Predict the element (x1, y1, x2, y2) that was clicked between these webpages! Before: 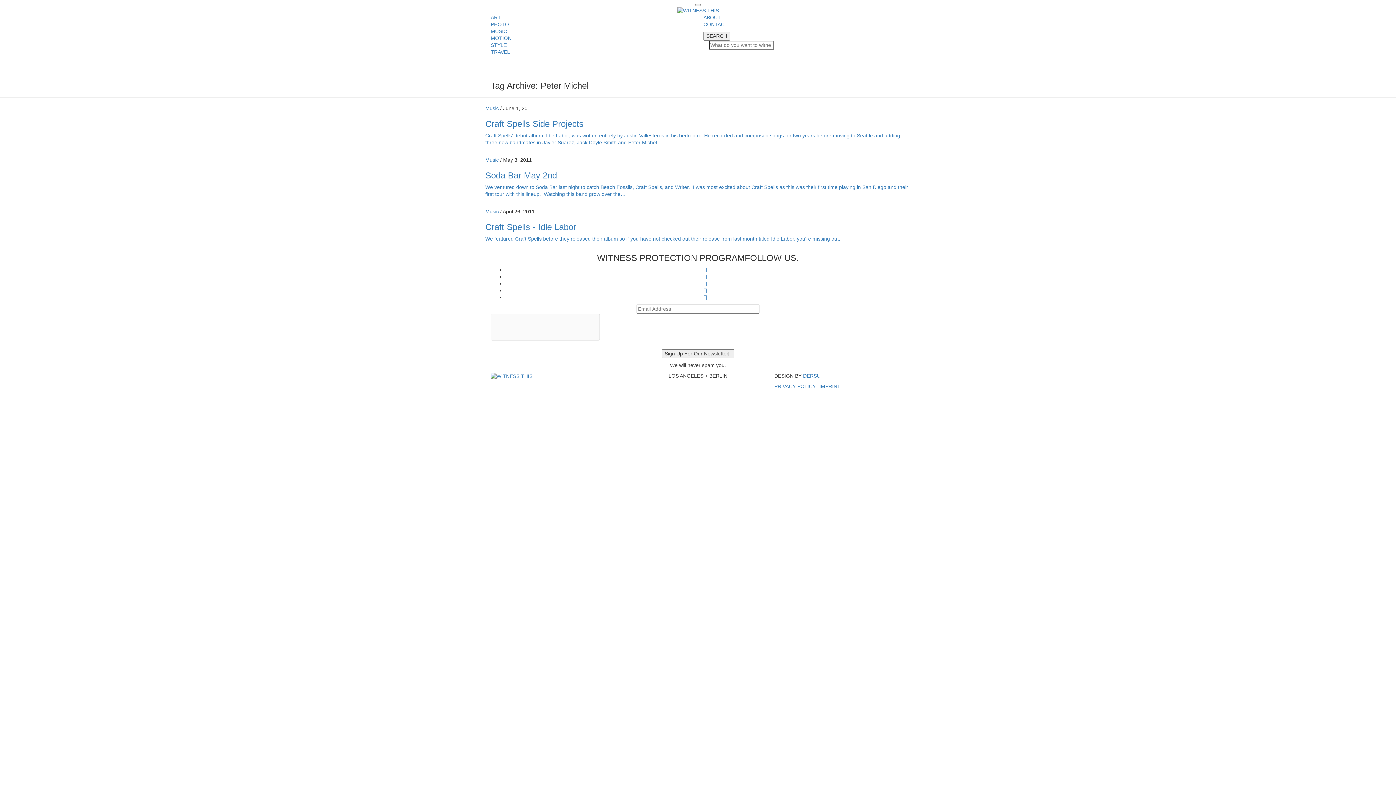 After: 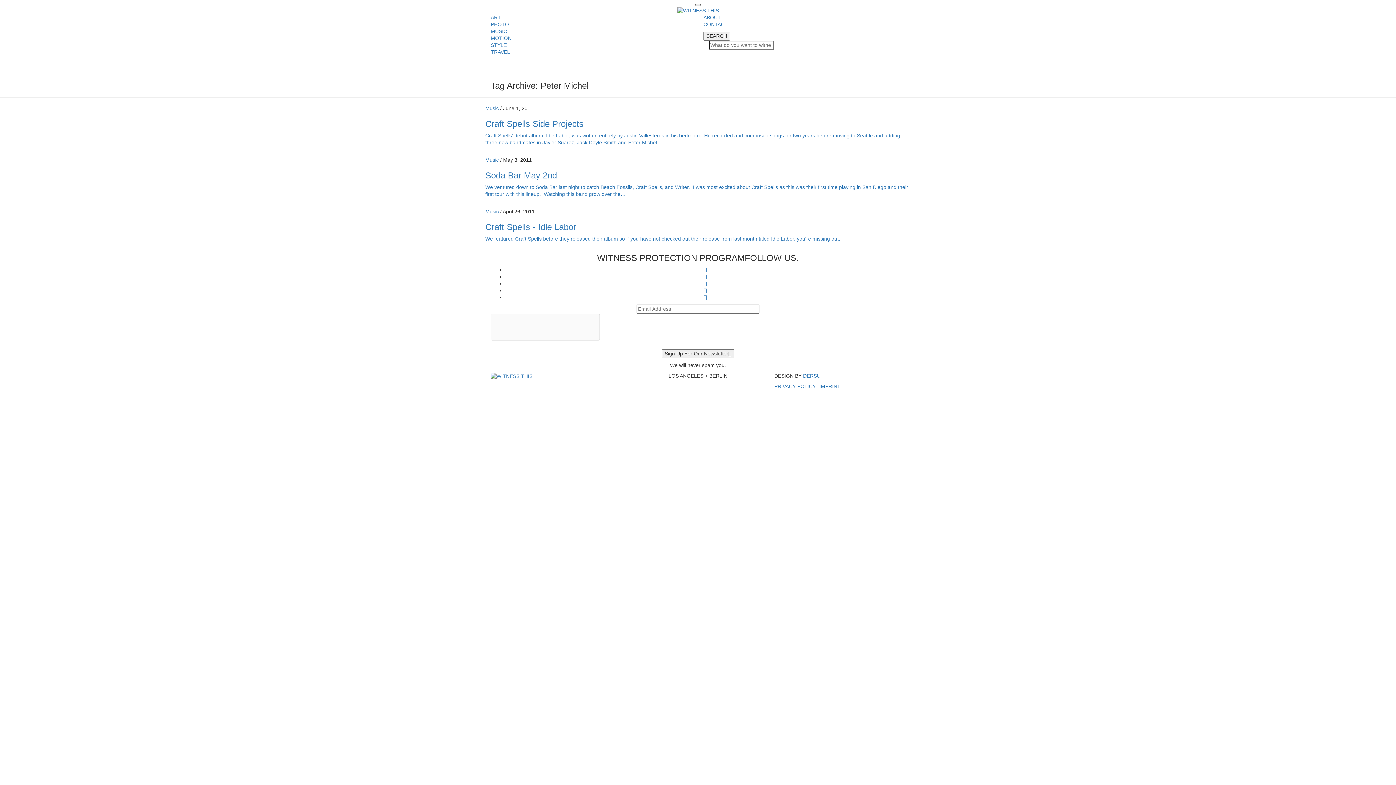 Action: bbox: (695, 4, 701, 6) label: Toggle navigation